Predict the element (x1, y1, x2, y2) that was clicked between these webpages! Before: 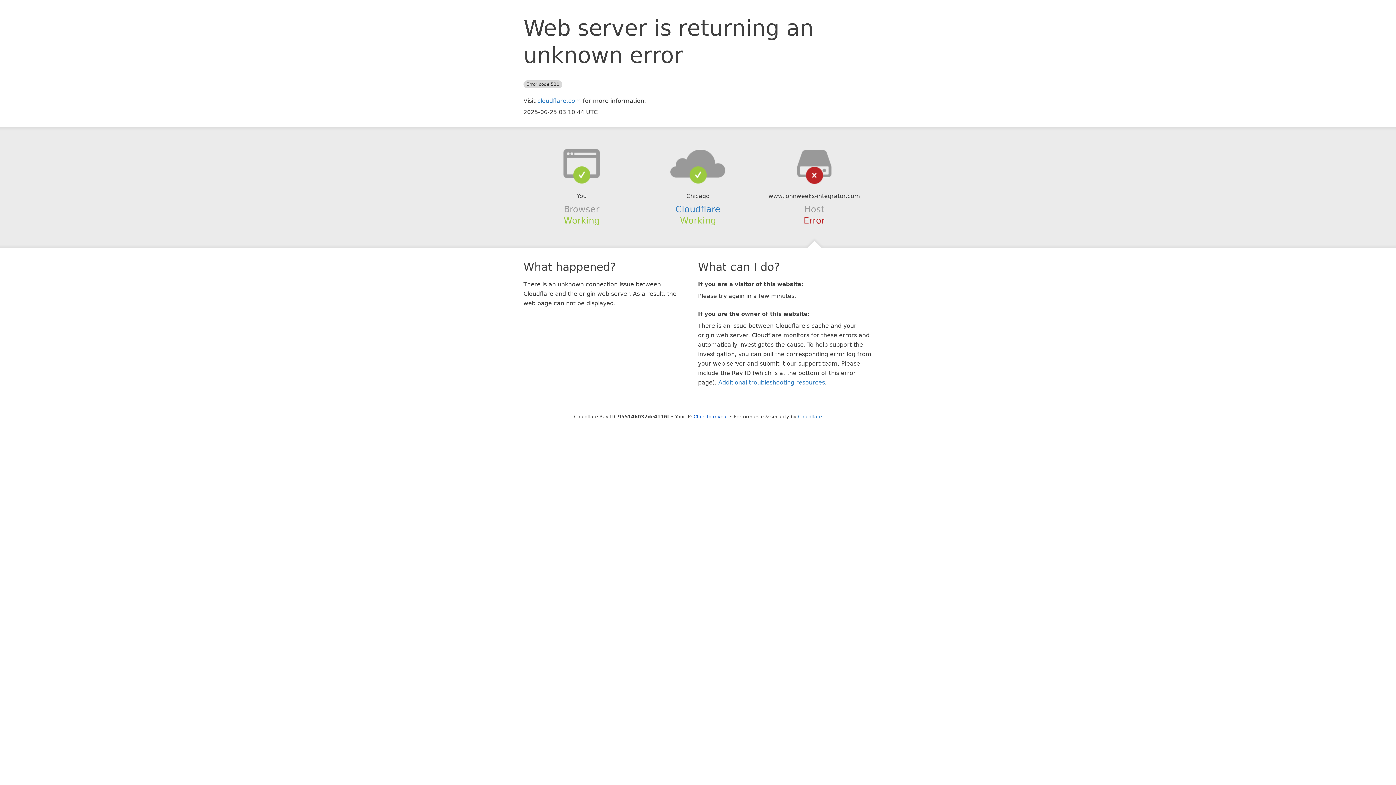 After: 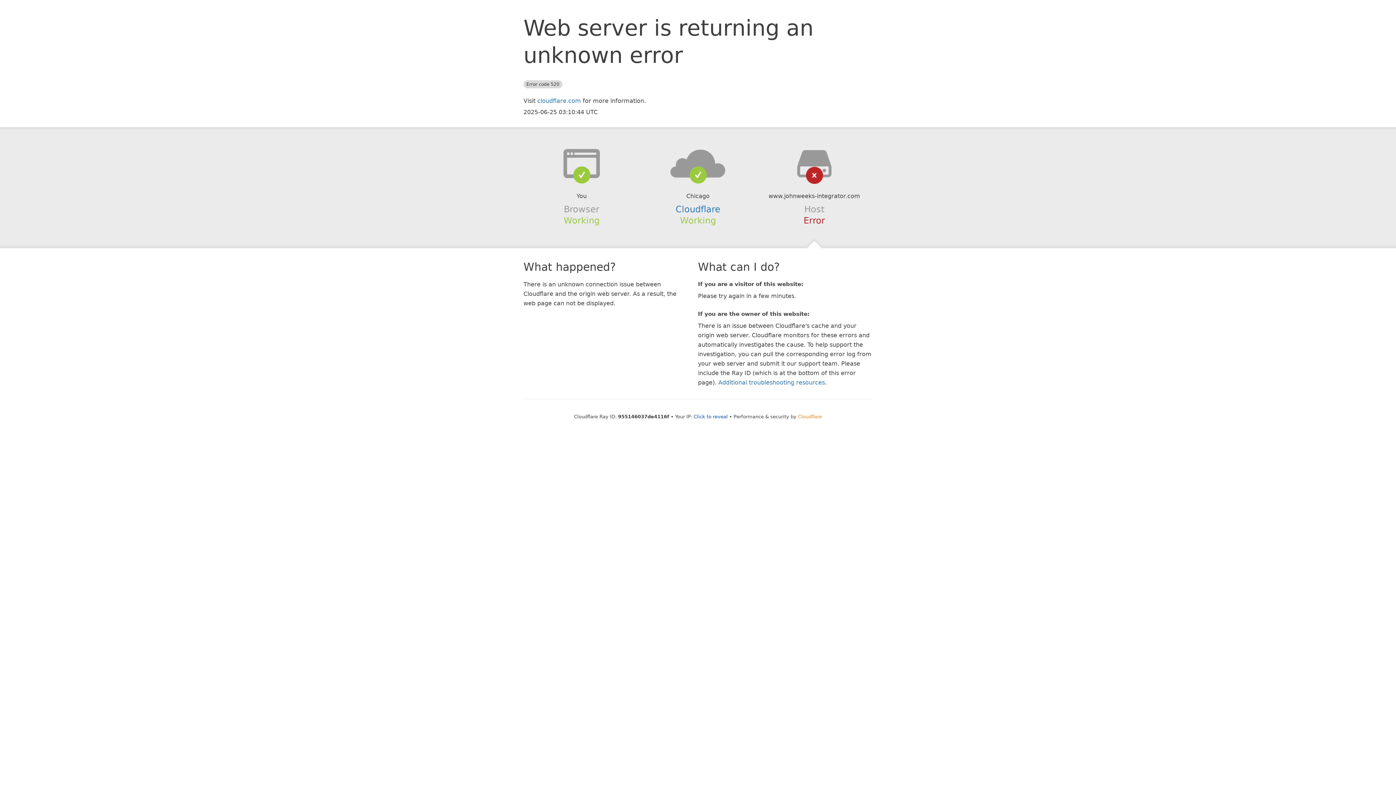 Action: bbox: (798, 414, 822, 419) label: Cloudflare